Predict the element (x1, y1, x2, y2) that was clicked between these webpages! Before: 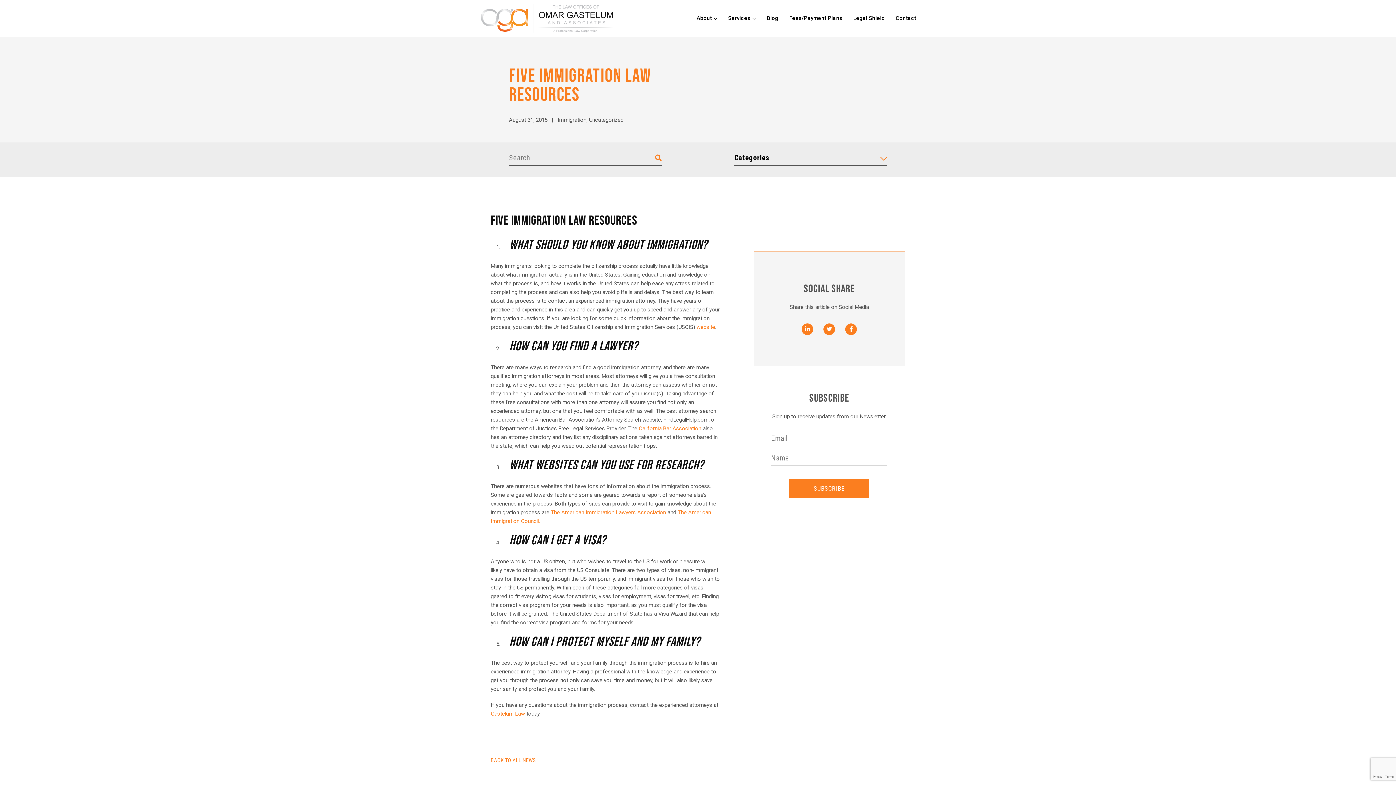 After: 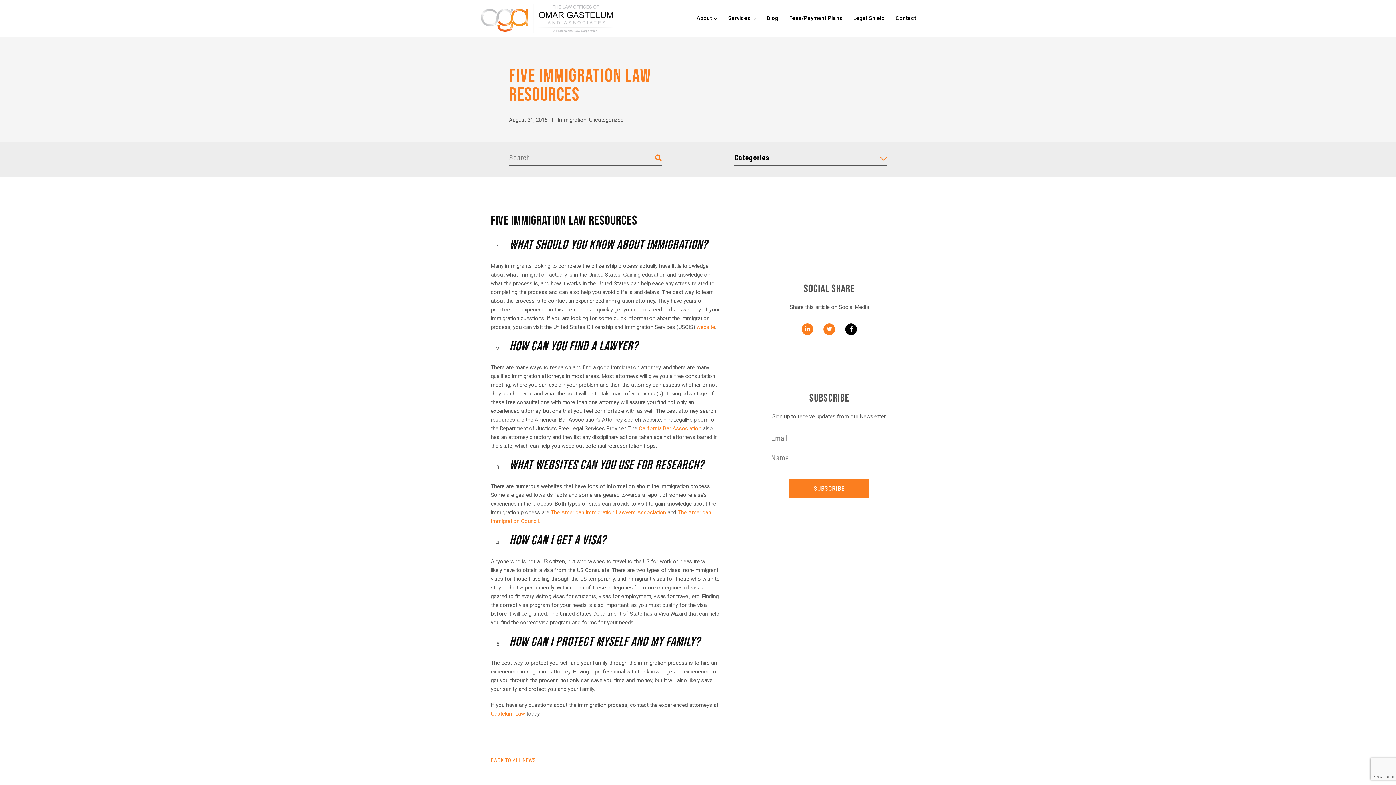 Action: bbox: (845, 323, 857, 335)